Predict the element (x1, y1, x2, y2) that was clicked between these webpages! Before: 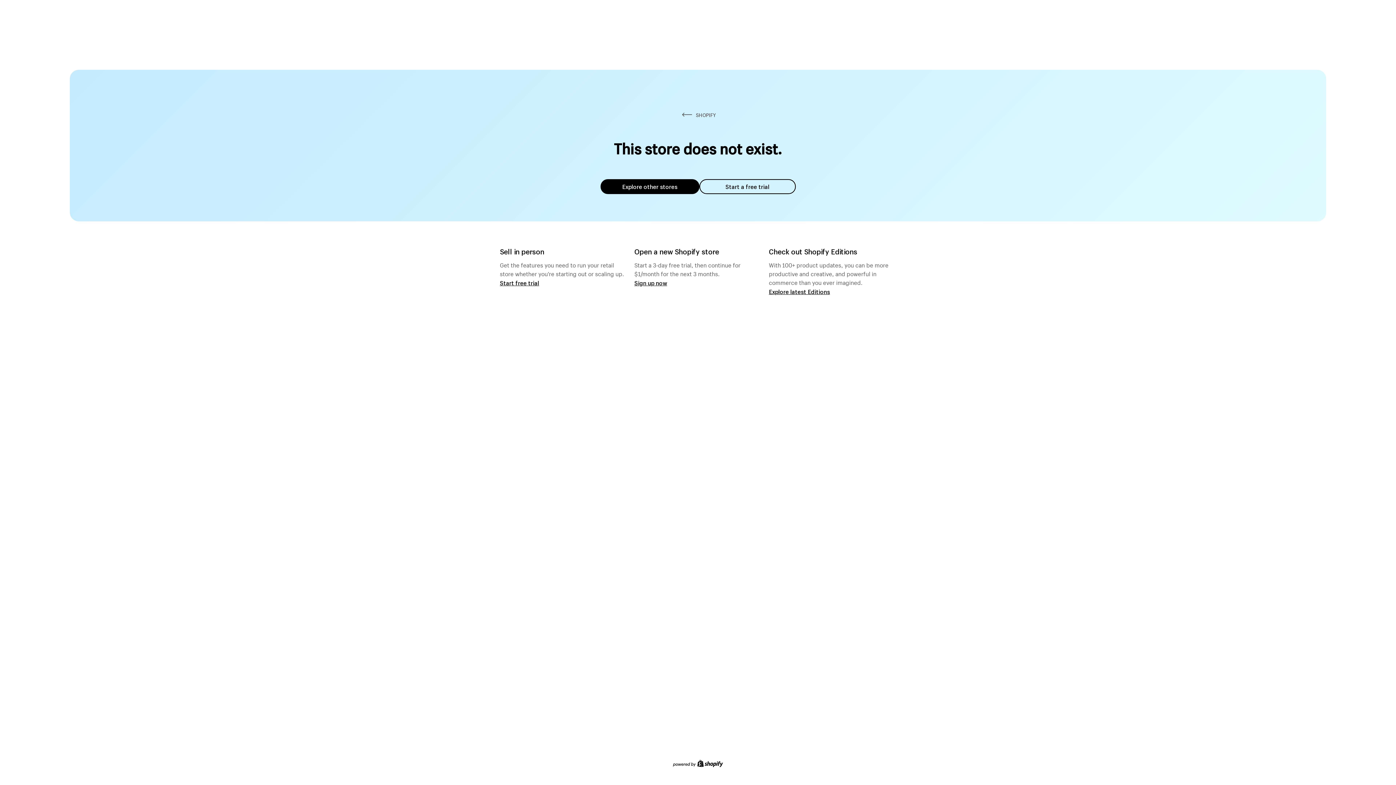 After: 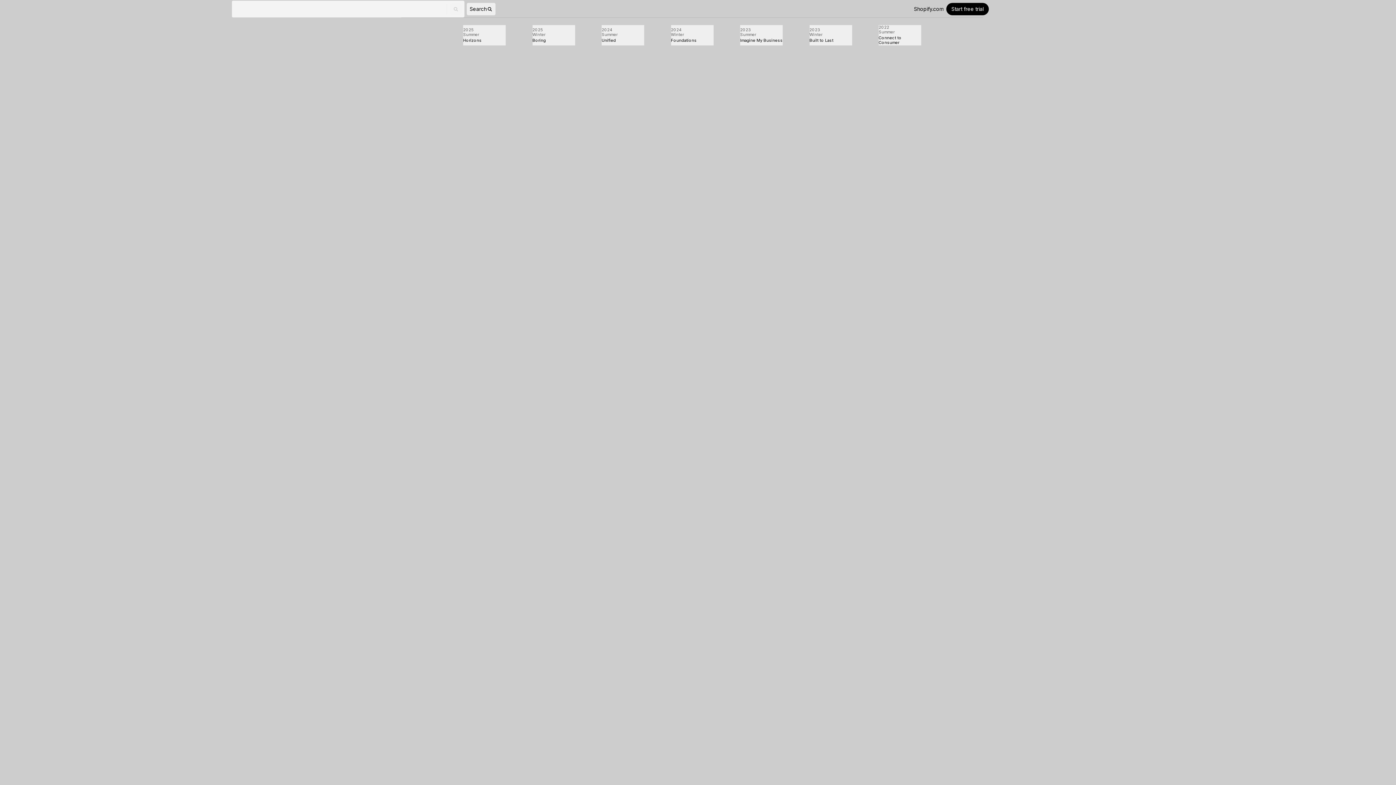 Action: label: Explore latest Editions bbox: (769, 287, 830, 295)